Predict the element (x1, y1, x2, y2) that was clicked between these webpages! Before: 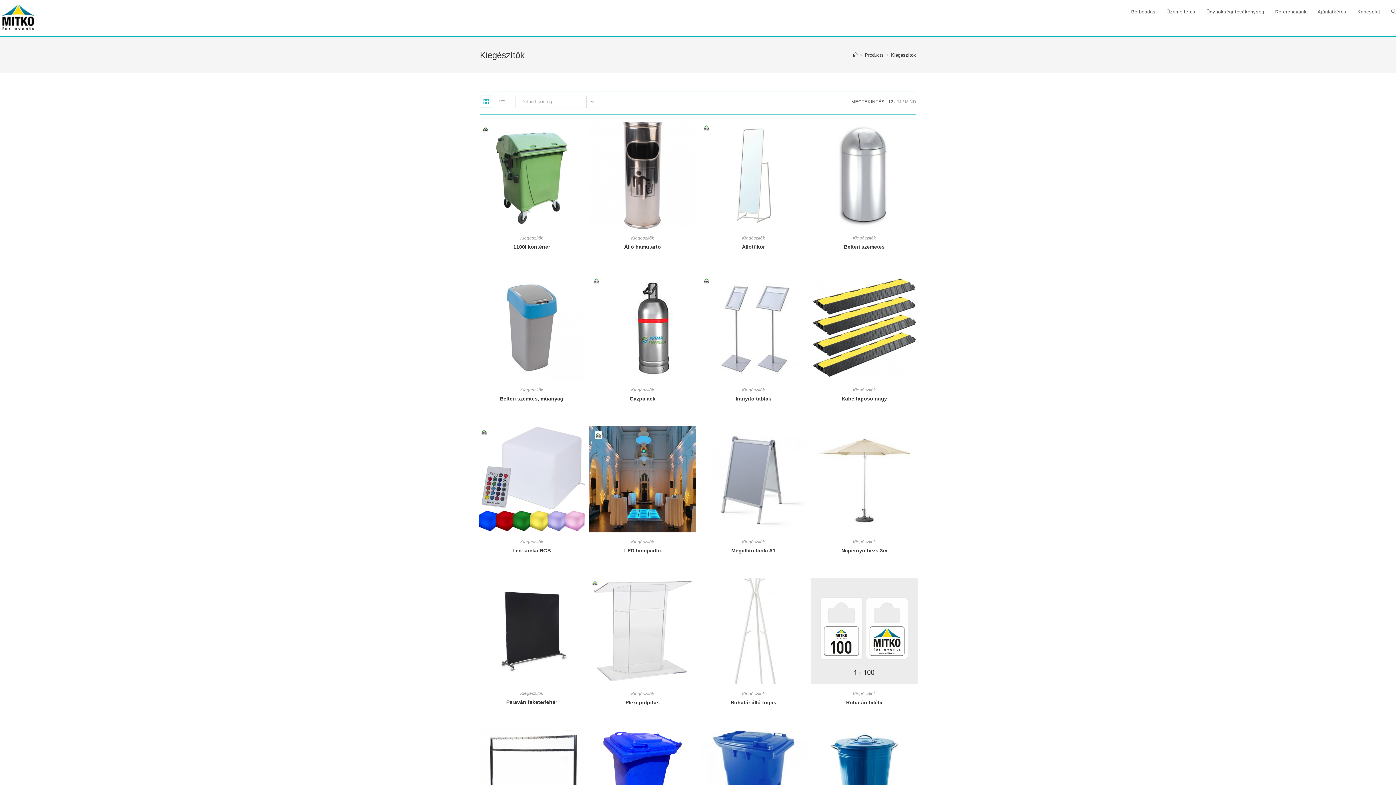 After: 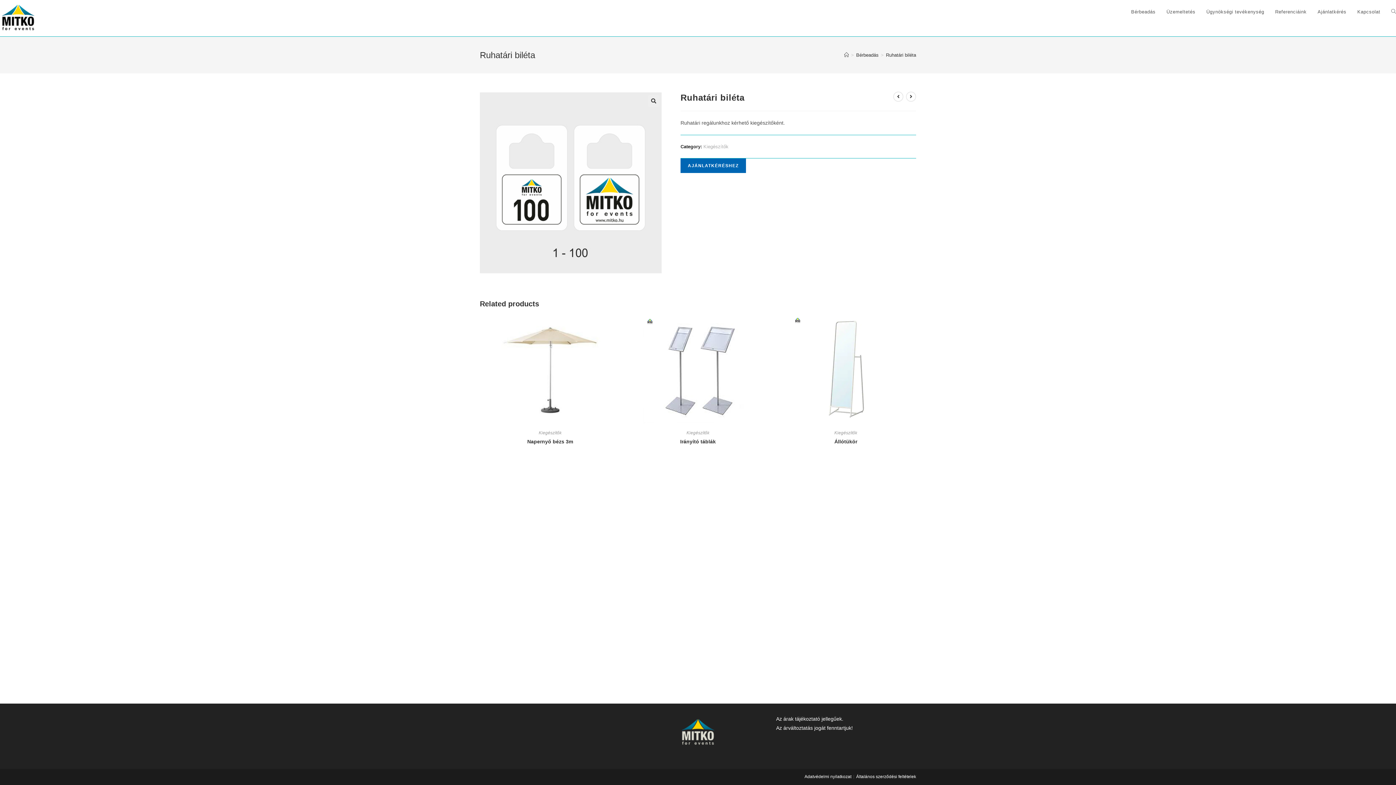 Action: bbox: (811, 627, 917, 633)